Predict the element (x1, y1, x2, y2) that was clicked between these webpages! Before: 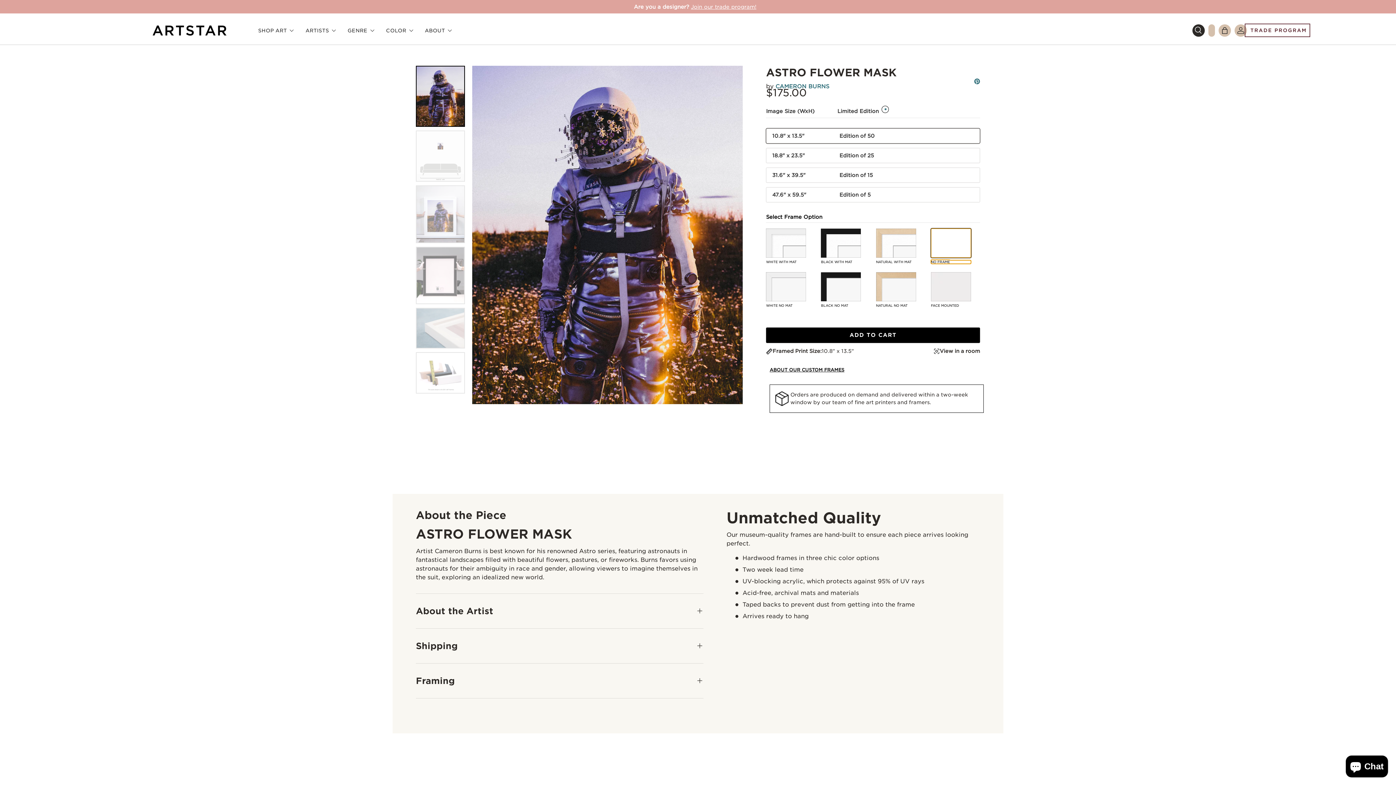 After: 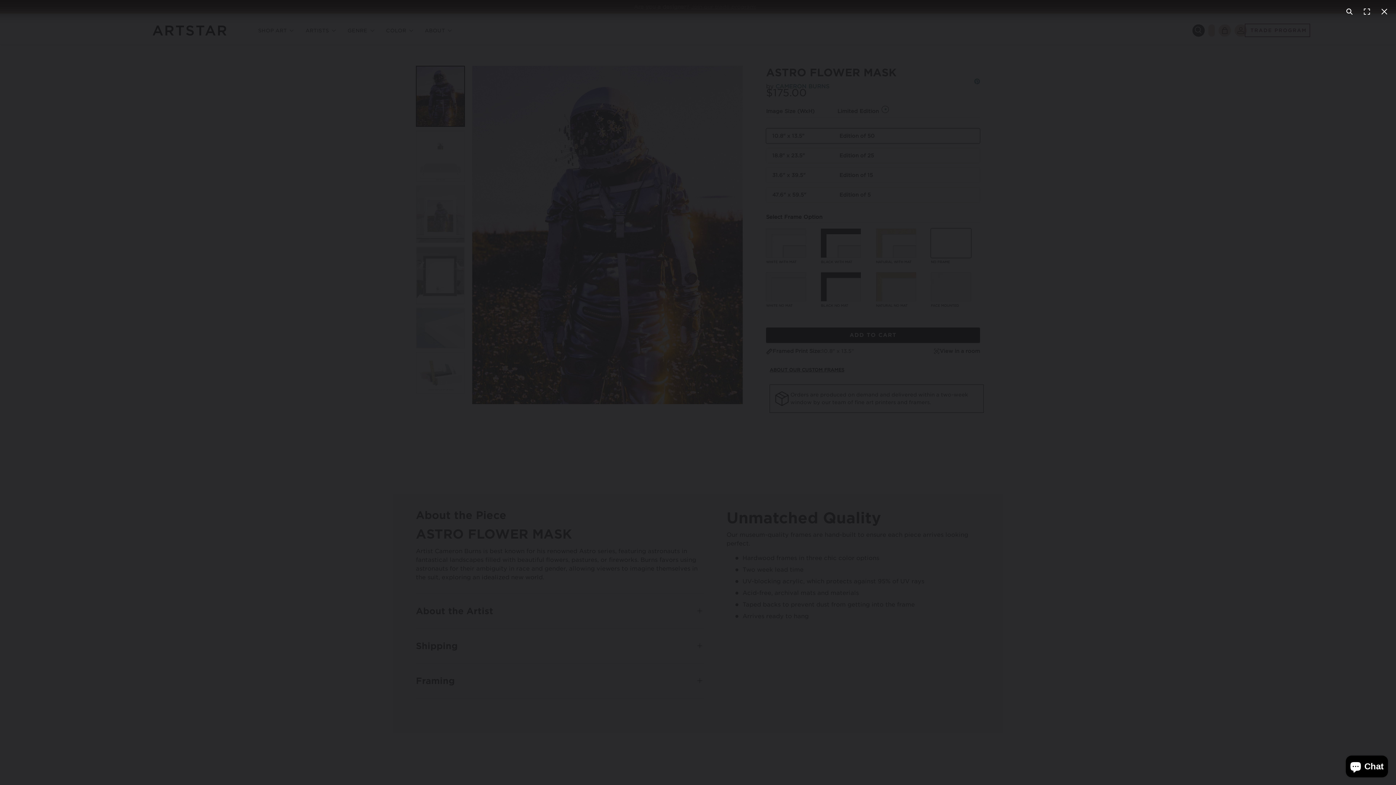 Action: bbox: (472, 65, 742, 404)